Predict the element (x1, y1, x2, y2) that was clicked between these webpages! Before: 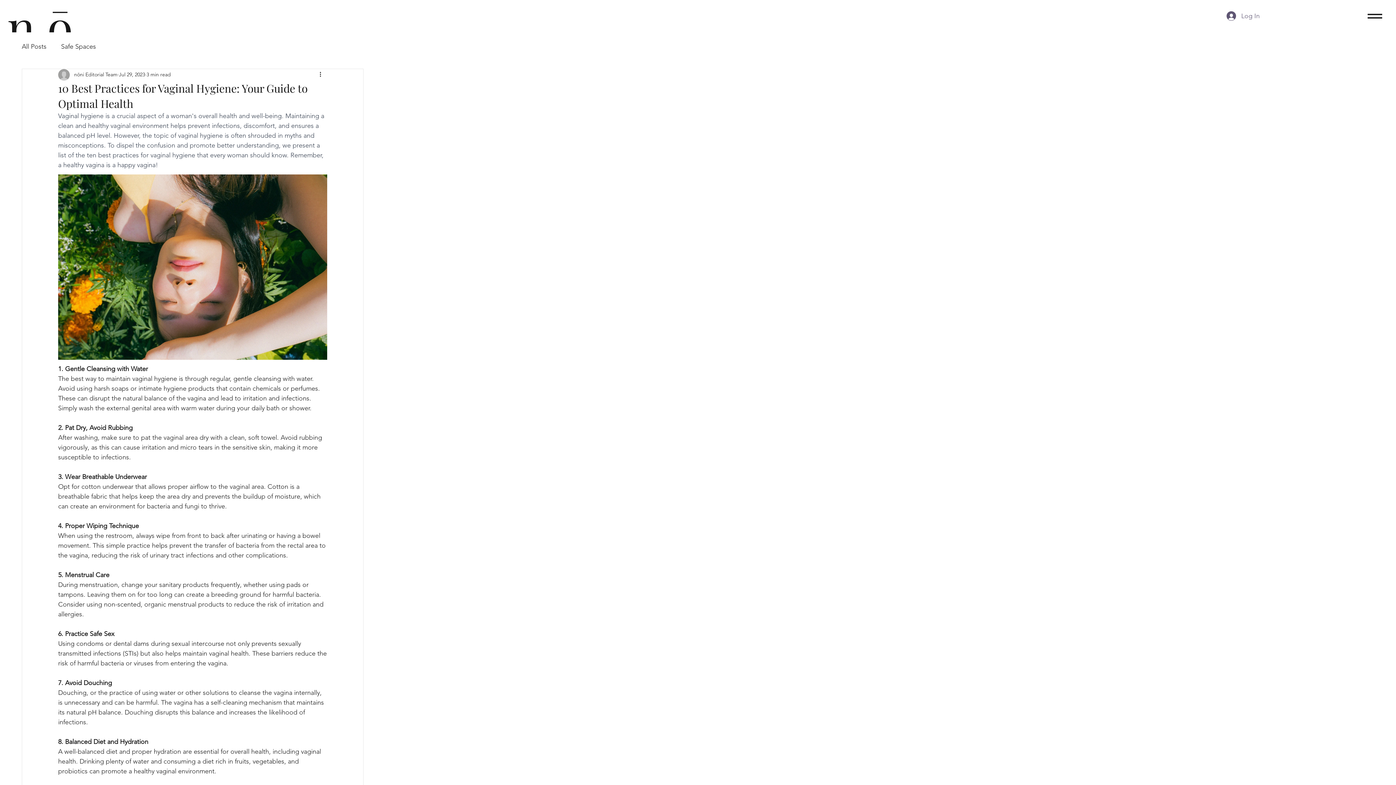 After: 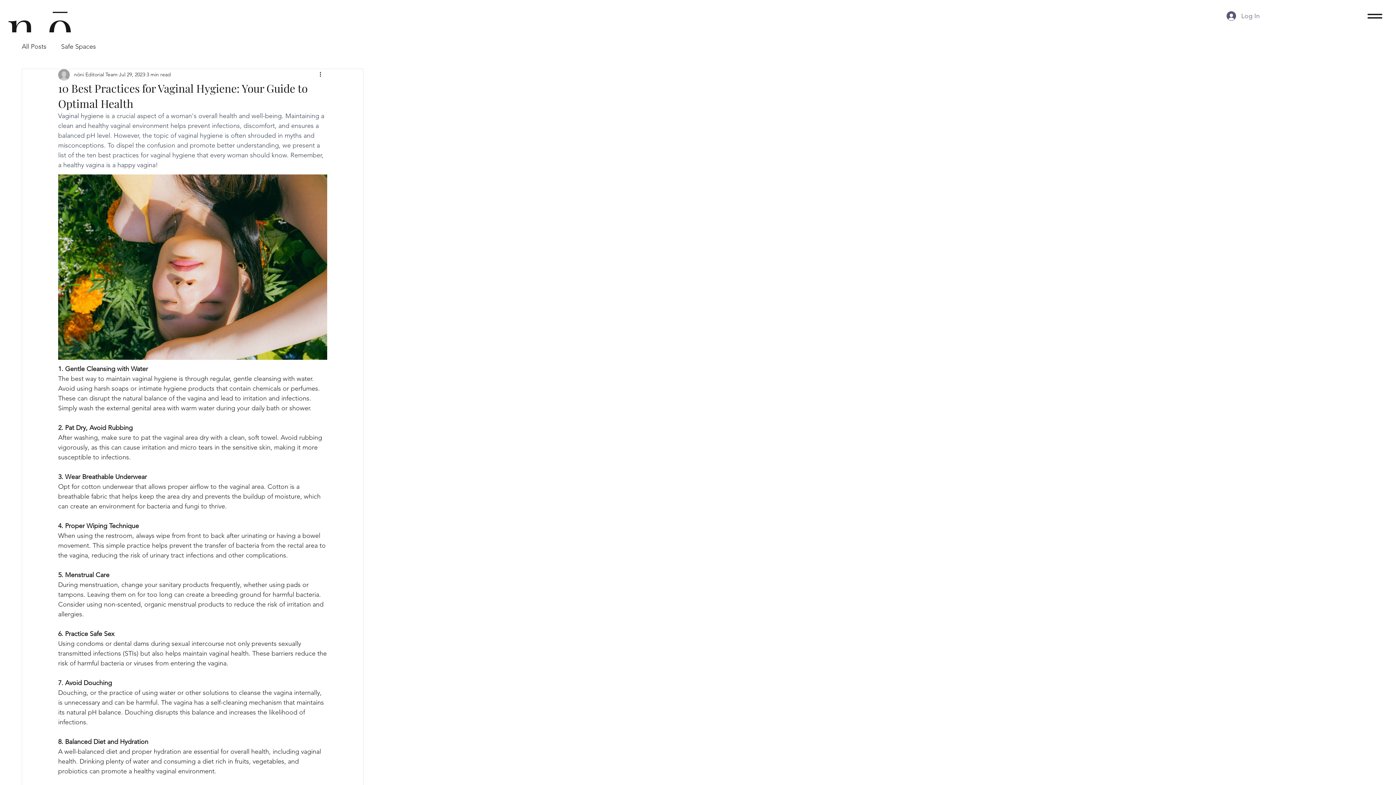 Action: bbox: (1368, 13, 1382, 18)